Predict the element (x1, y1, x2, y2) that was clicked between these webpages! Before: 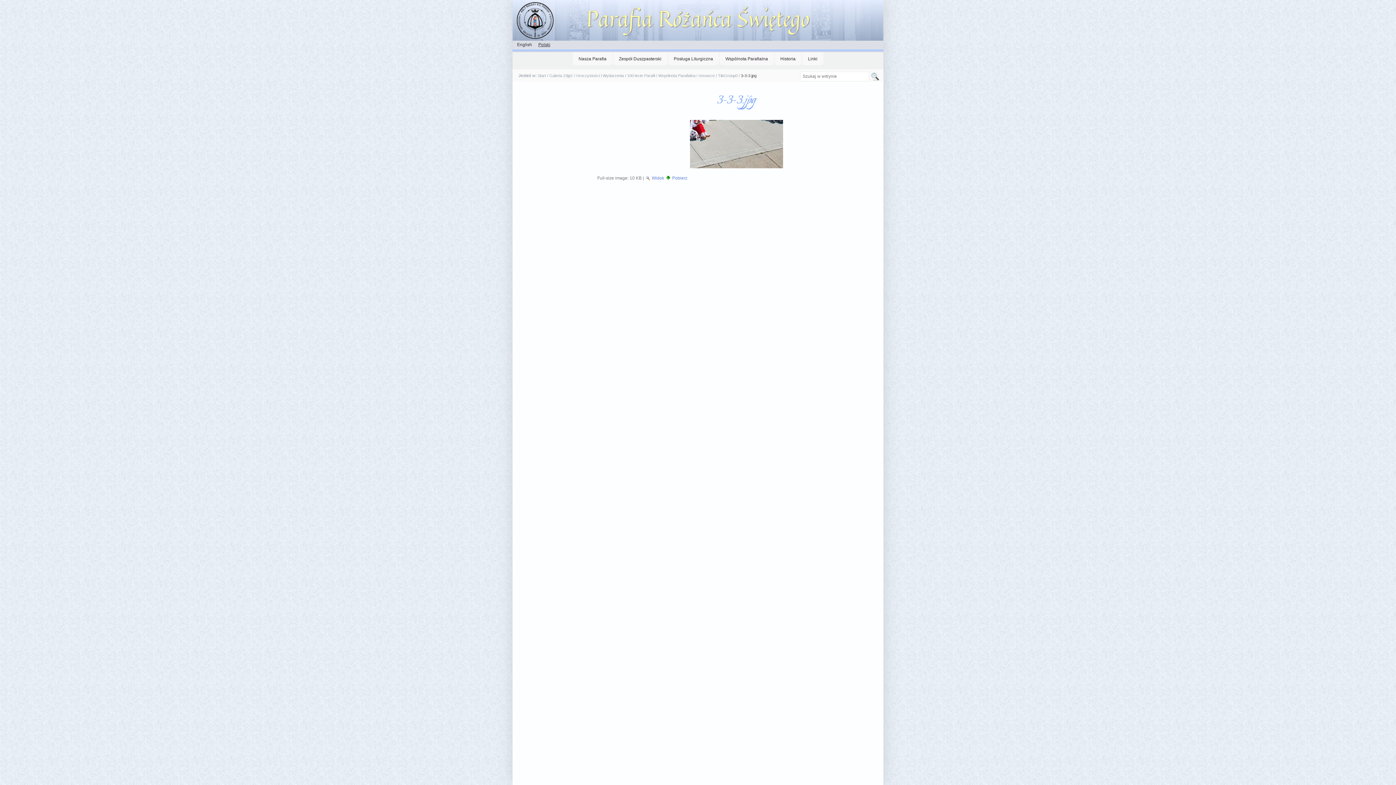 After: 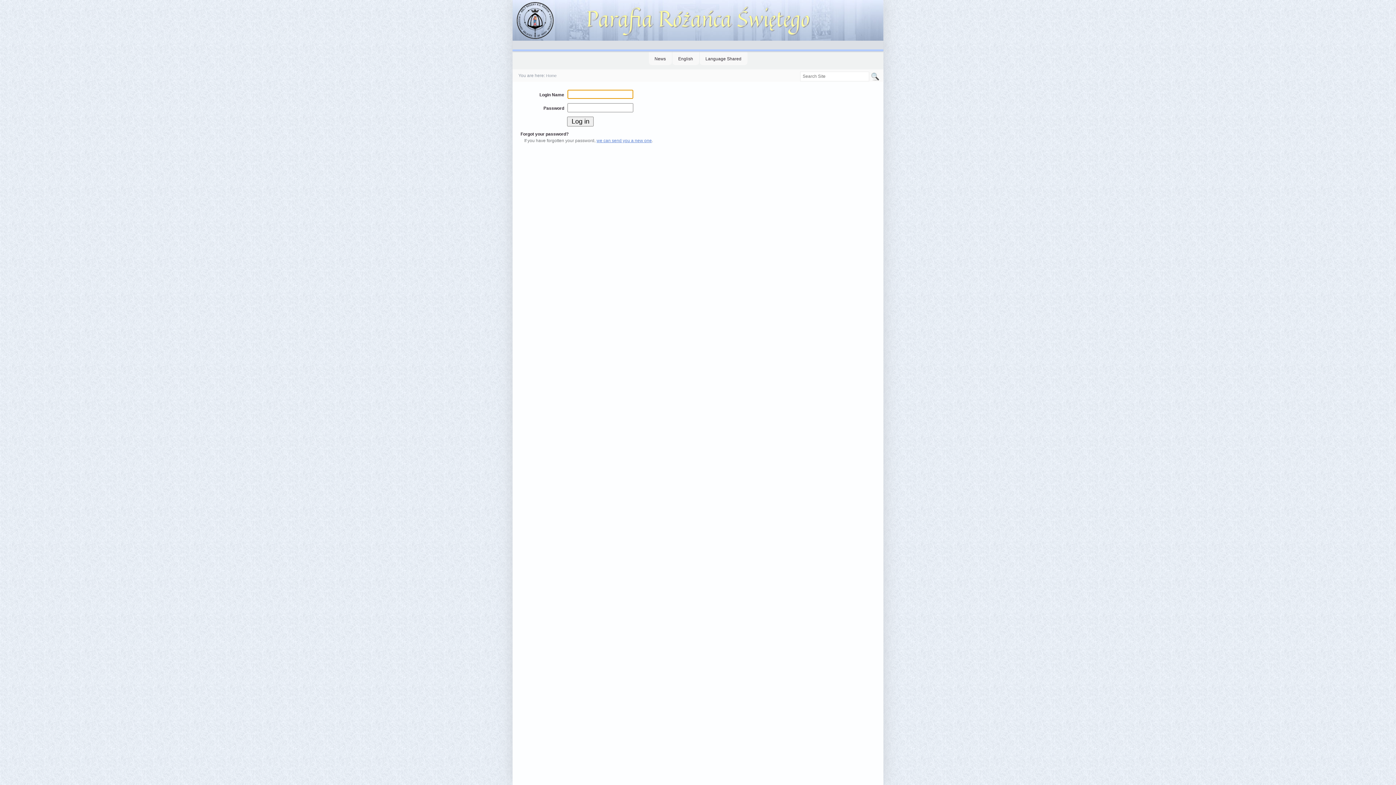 Action: label: English bbox: (517, 42, 532, 47)